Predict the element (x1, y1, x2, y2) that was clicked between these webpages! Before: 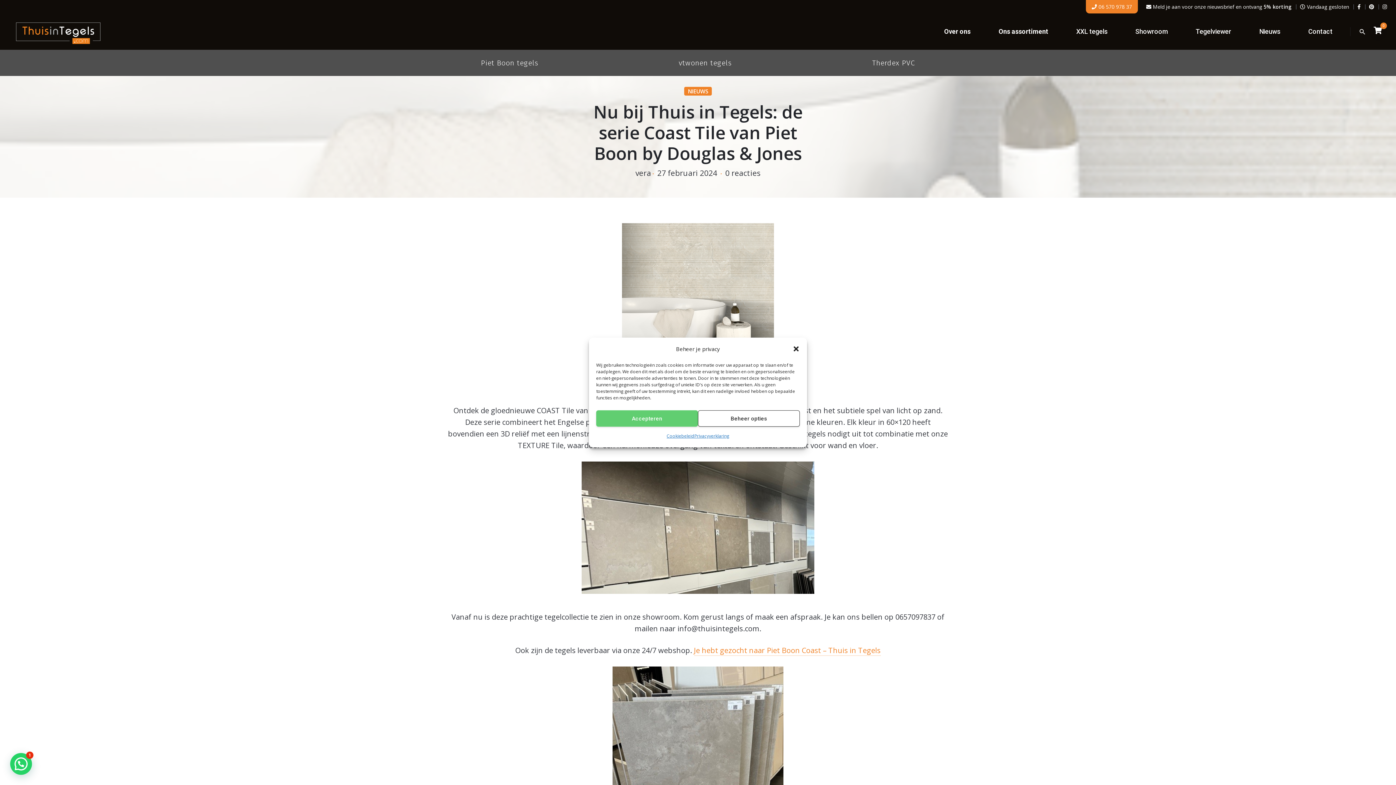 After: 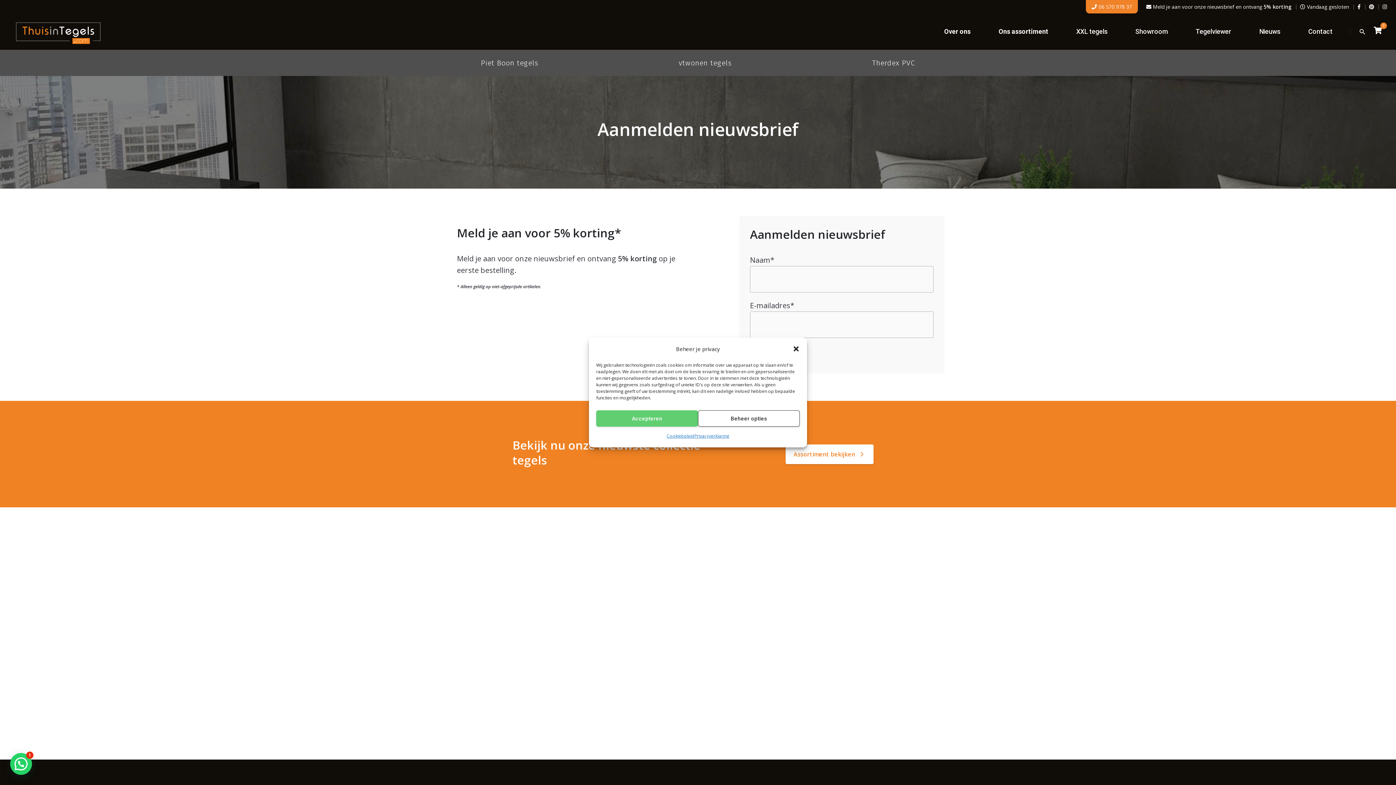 Action: bbox: (1146, 3, 1292, 10) label:  Meld je aan voor onze nieuwsbrief en ontvang 5% korting